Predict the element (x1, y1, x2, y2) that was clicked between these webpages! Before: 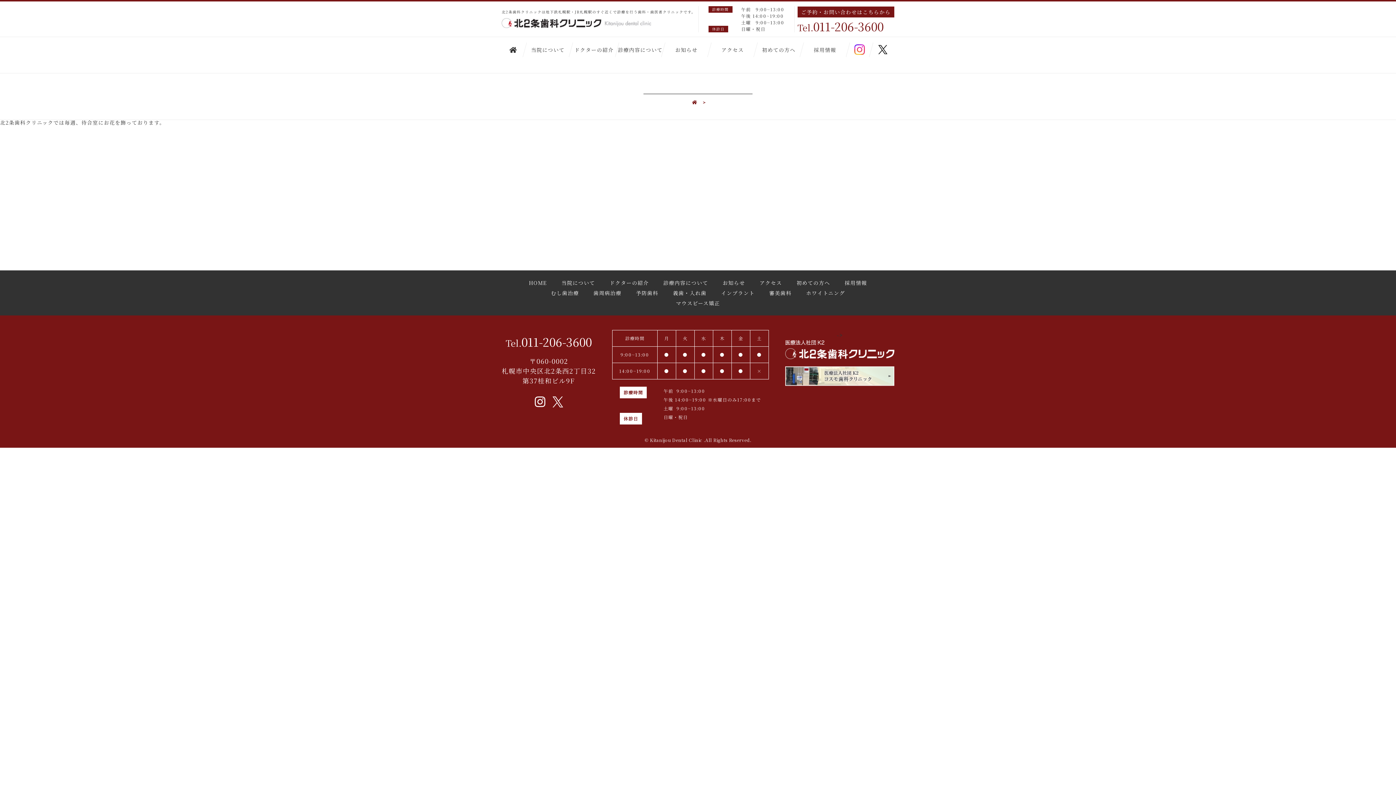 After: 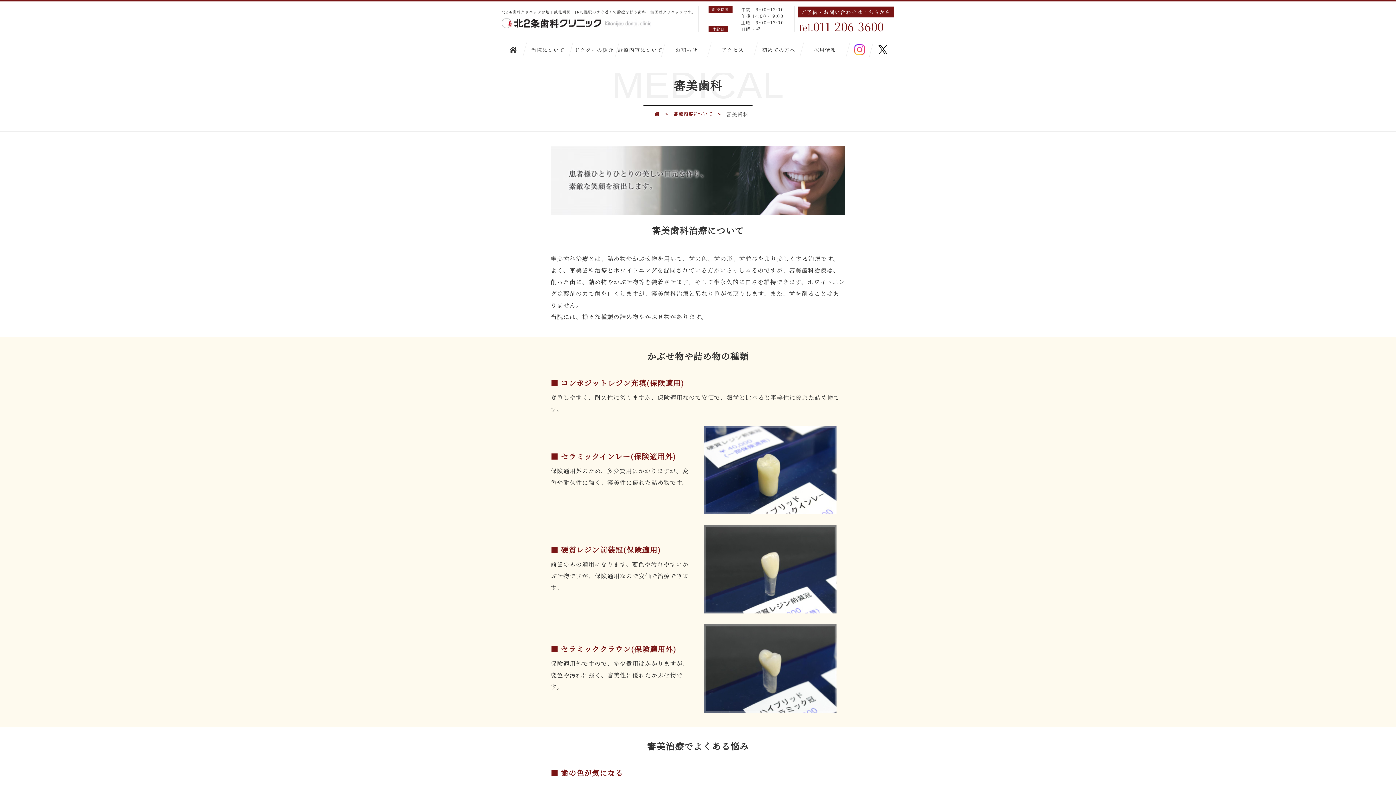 Action: label: 審美歯科 bbox: (762, 288, 799, 298)